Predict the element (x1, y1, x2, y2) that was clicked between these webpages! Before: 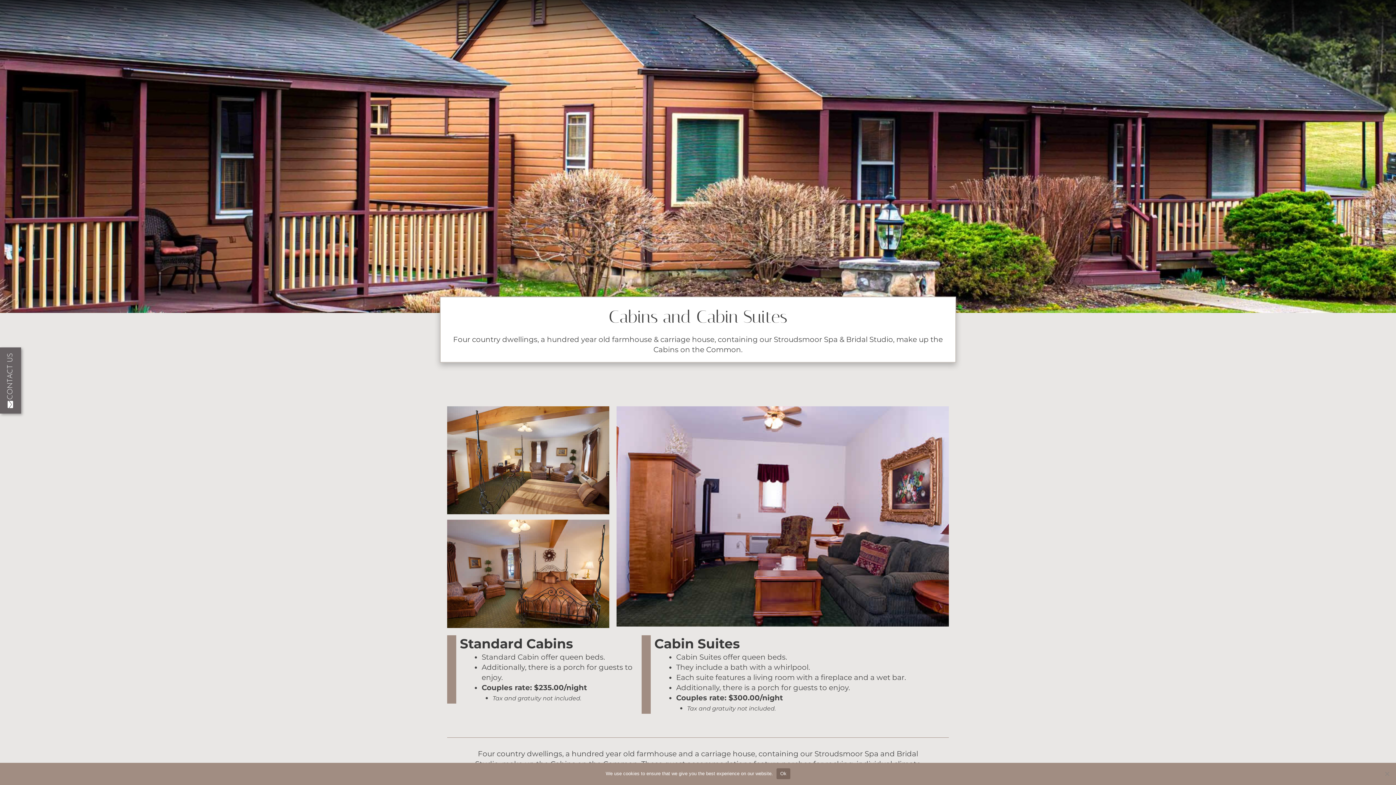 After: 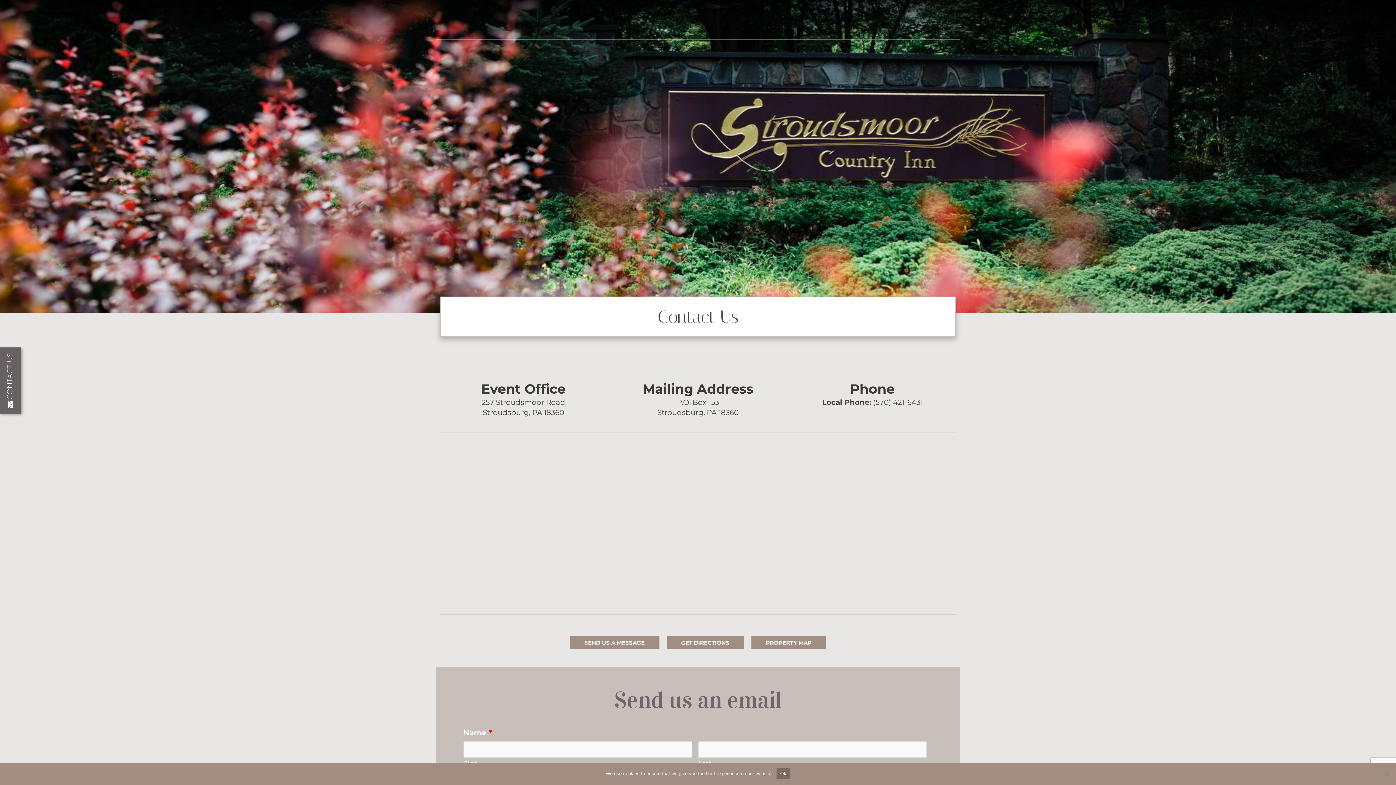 Action: bbox: (0, 347, 21, 413) label: CONTACT US